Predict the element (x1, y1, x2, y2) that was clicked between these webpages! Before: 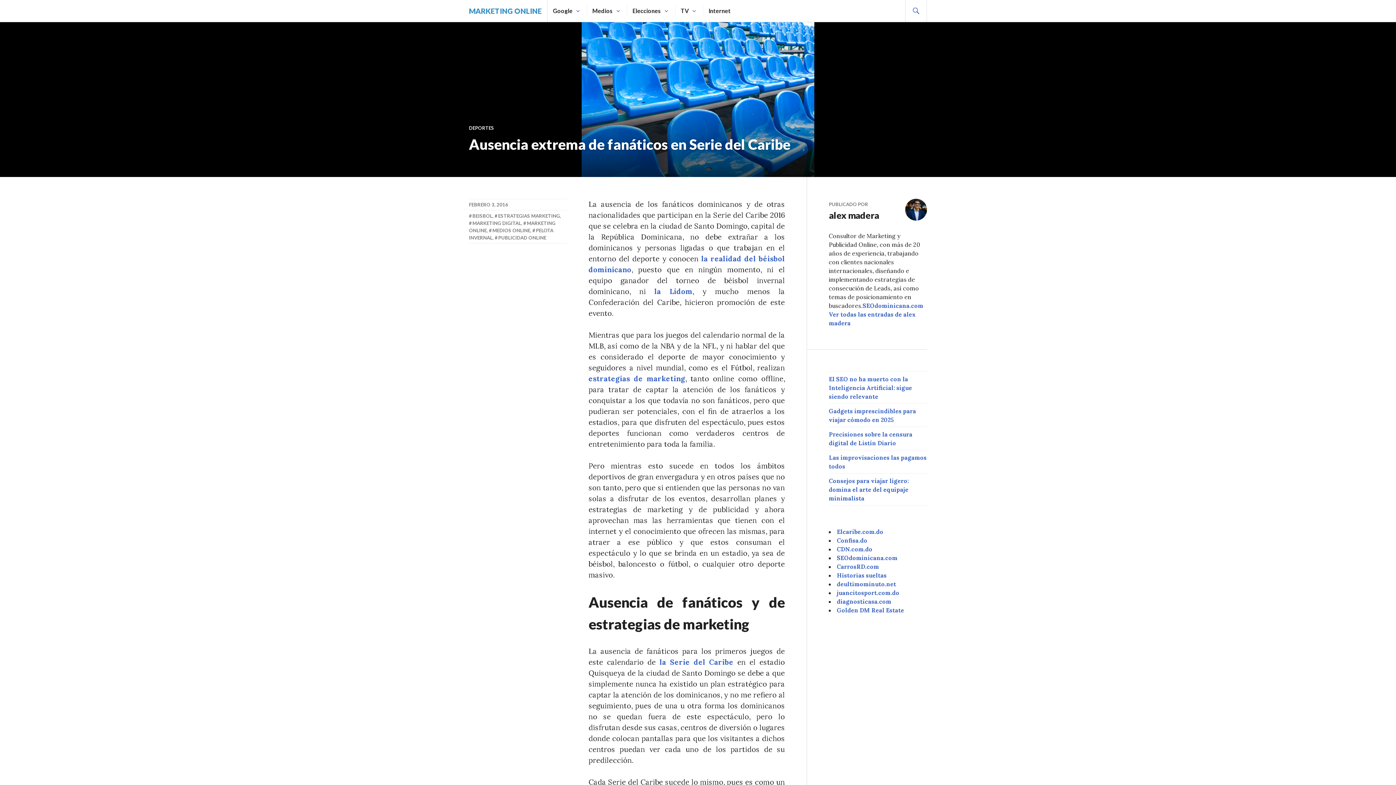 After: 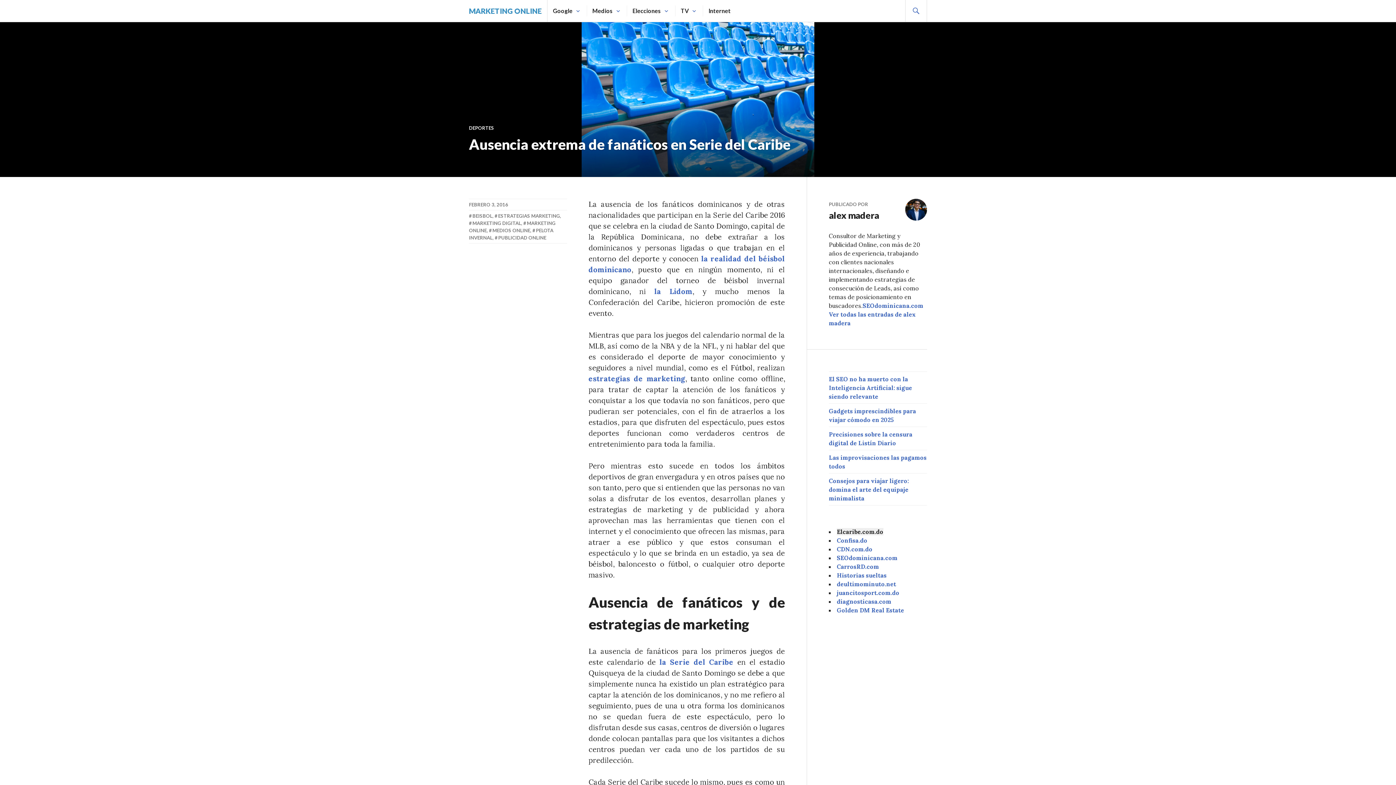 Action: bbox: (837, 528, 883, 535) label: Elcaribe.com.do